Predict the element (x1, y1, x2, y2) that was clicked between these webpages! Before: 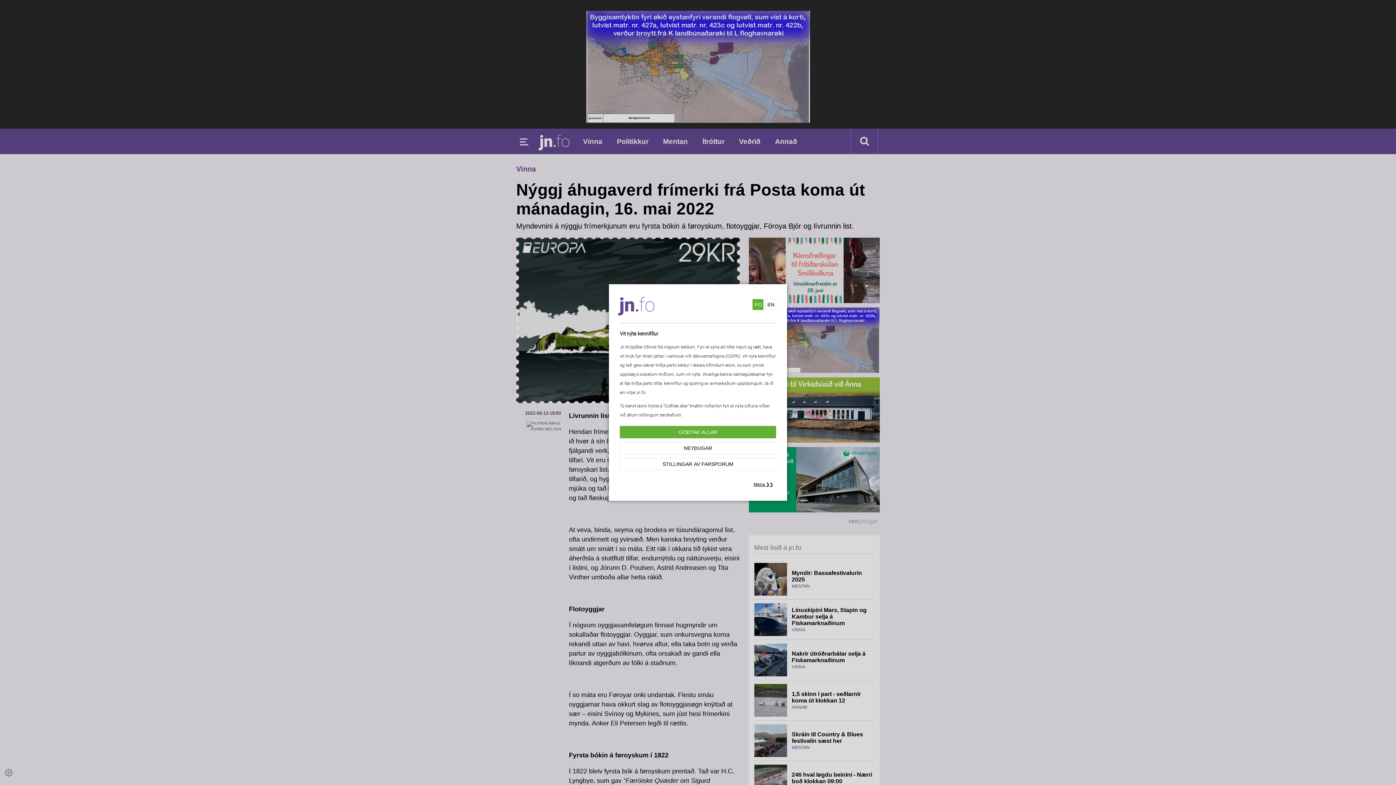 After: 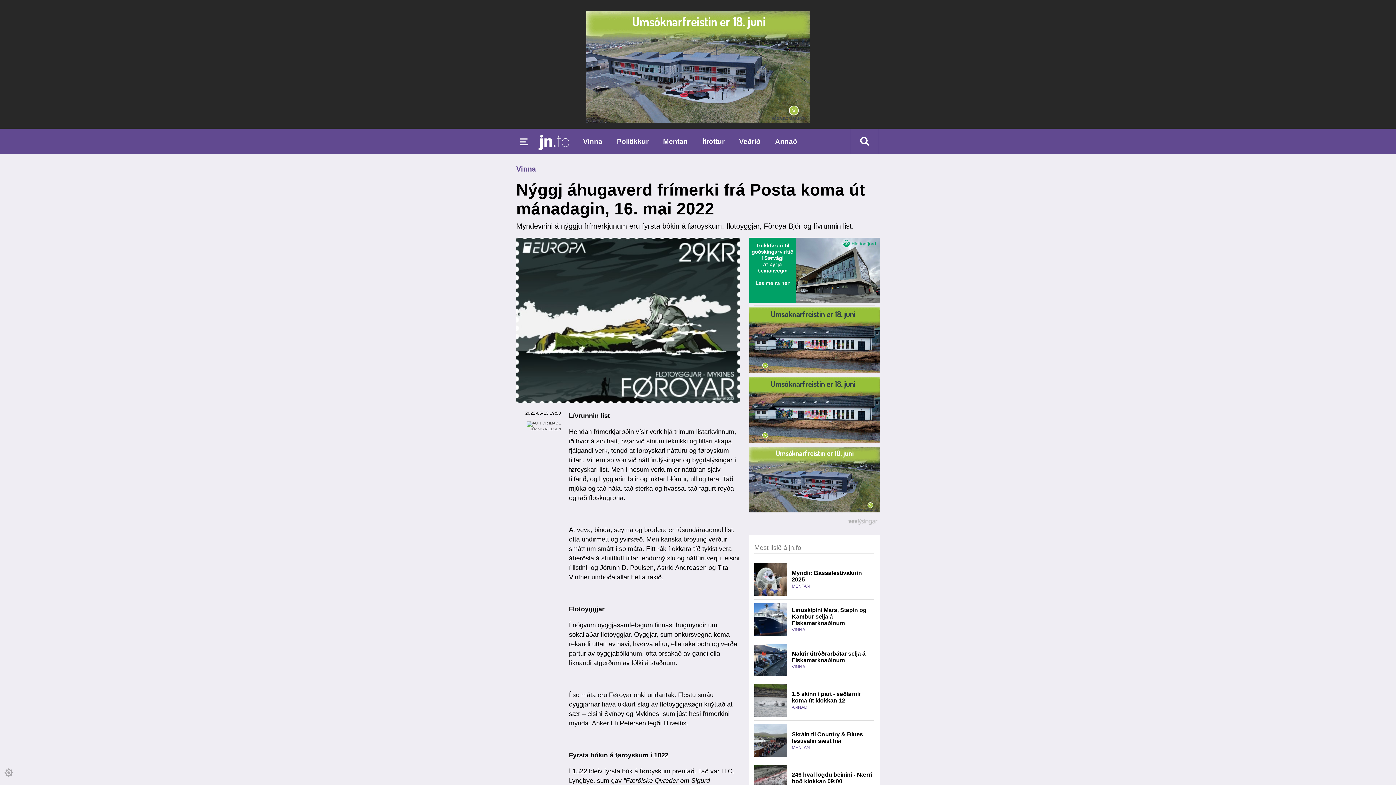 Action: bbox: (620, 442, 776, 454) label: NEYÐUGAR